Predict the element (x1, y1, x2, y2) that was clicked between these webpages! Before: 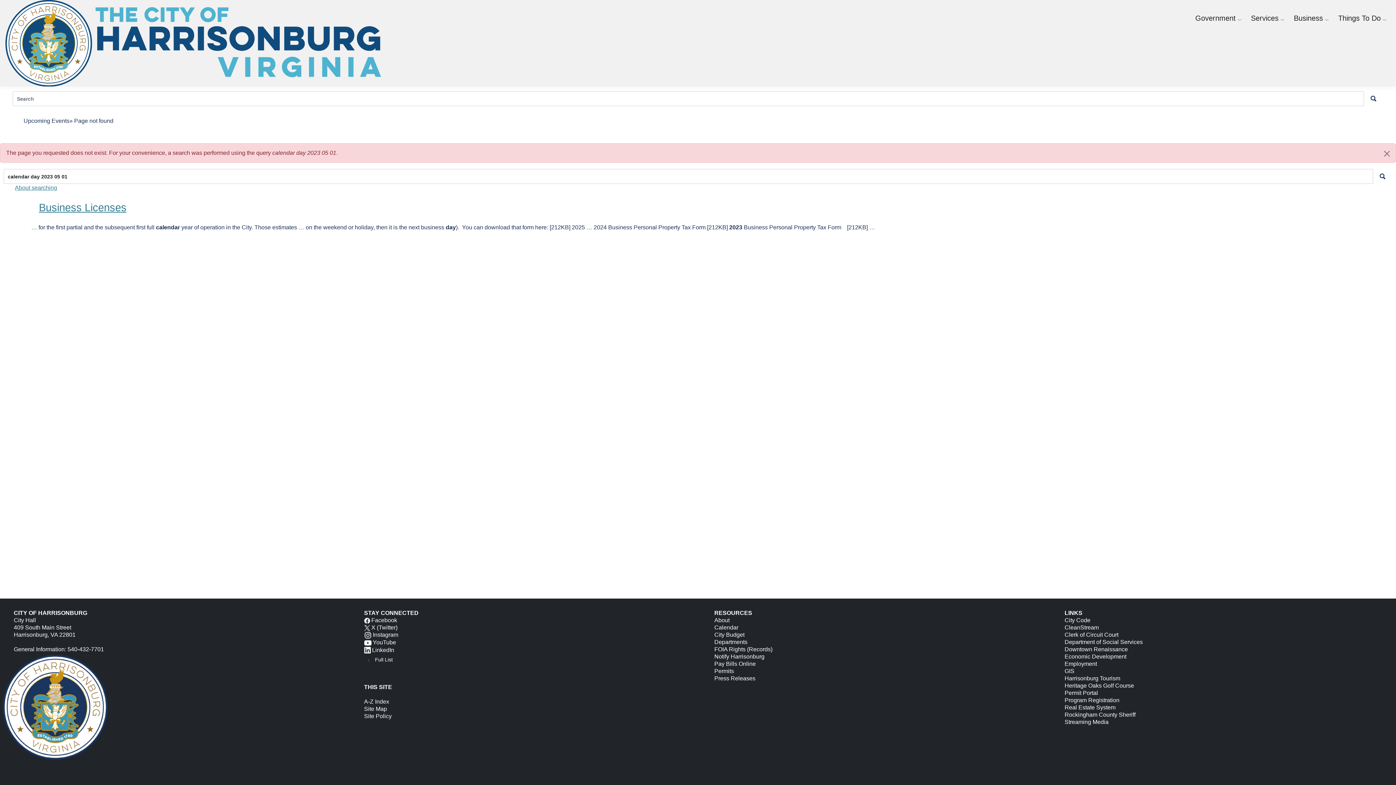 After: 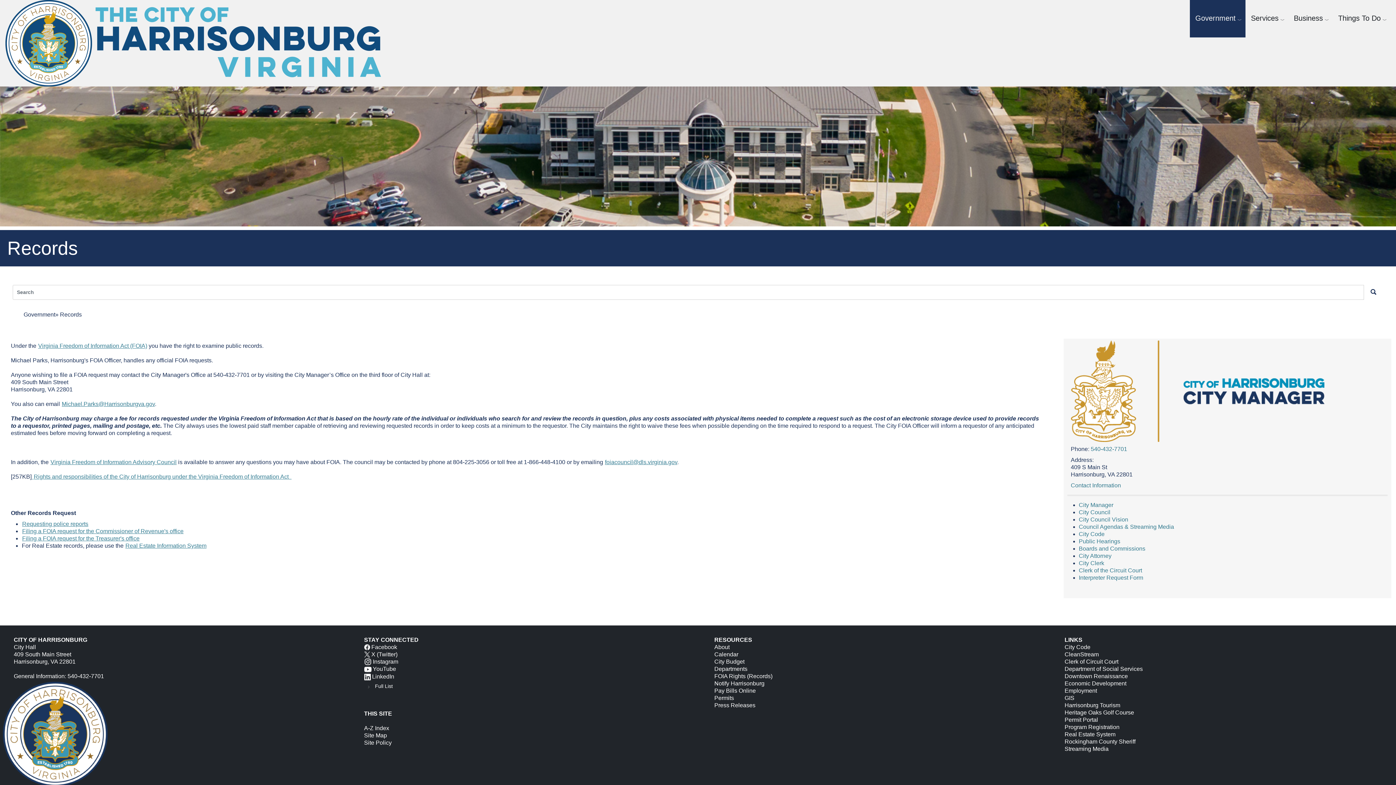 Action: label: FOIA Rights (Records) bbox: (714, 646, 772, 652)